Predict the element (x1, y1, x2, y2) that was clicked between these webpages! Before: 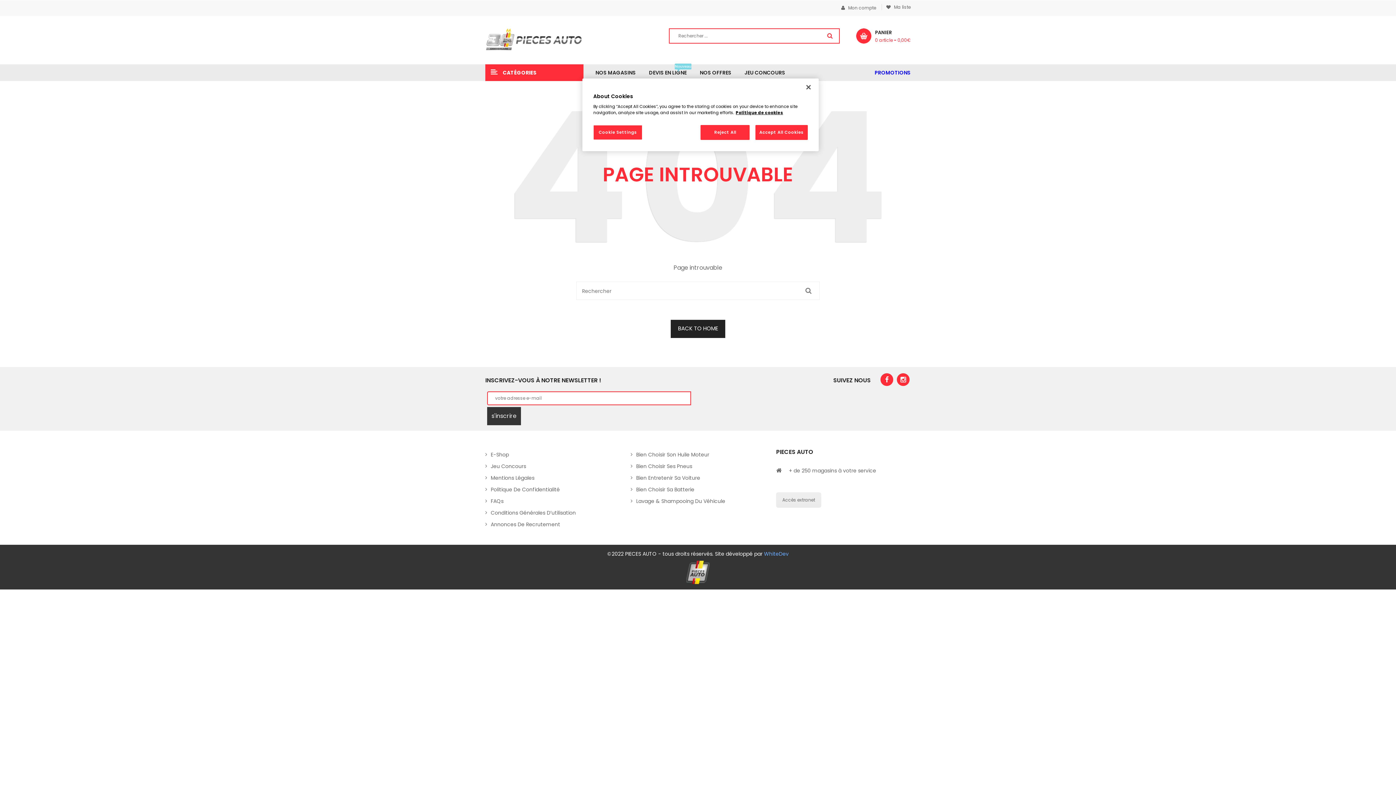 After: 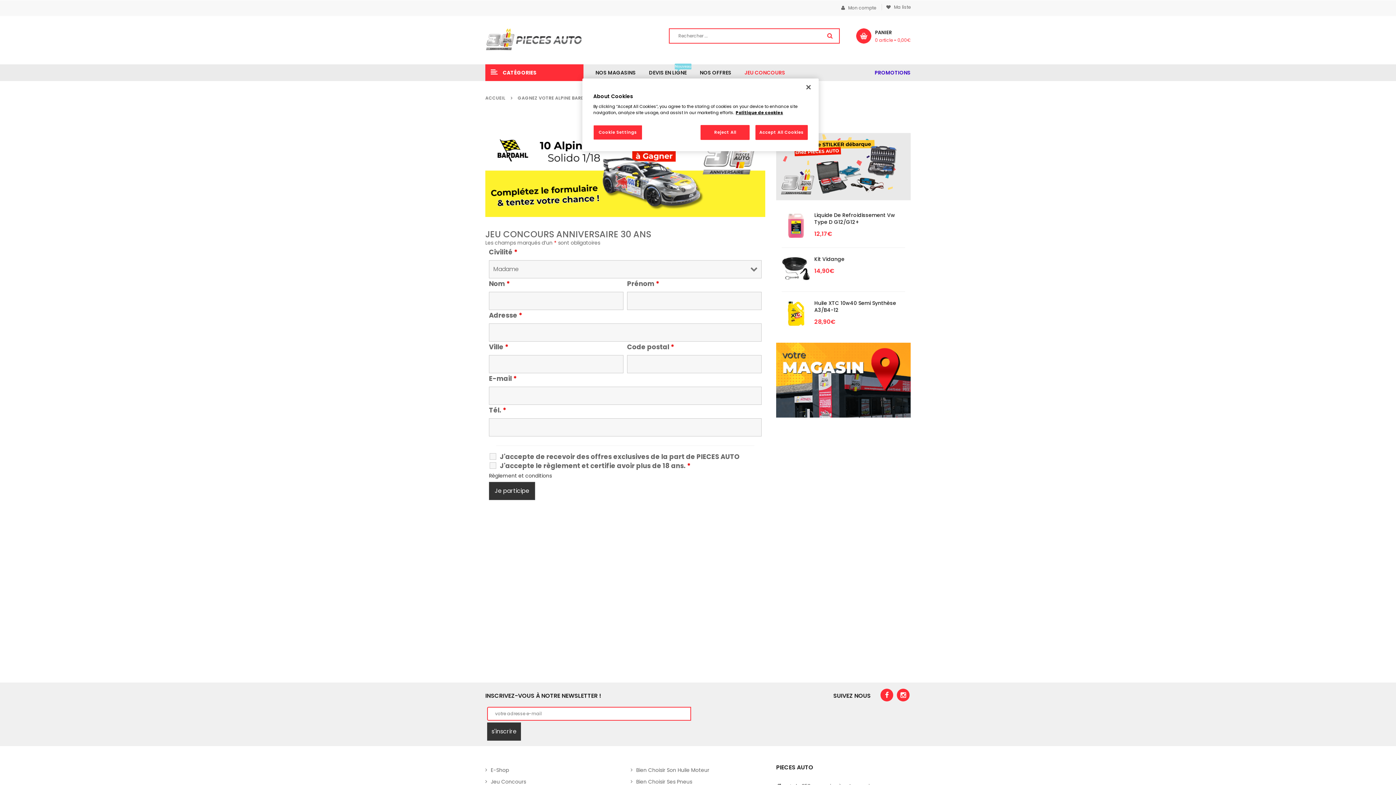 Action: bbox: (490, 460, 620, 472) label: Jeu Concours